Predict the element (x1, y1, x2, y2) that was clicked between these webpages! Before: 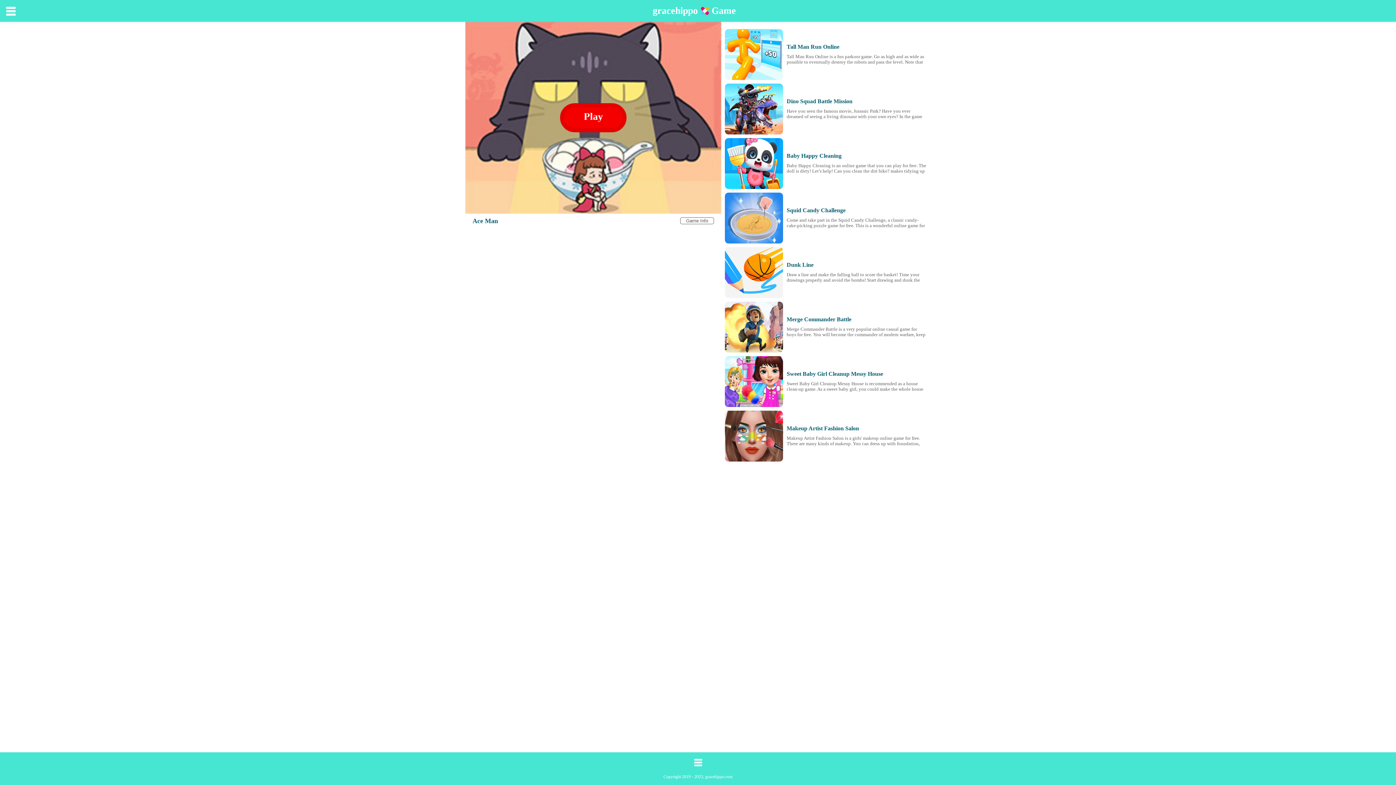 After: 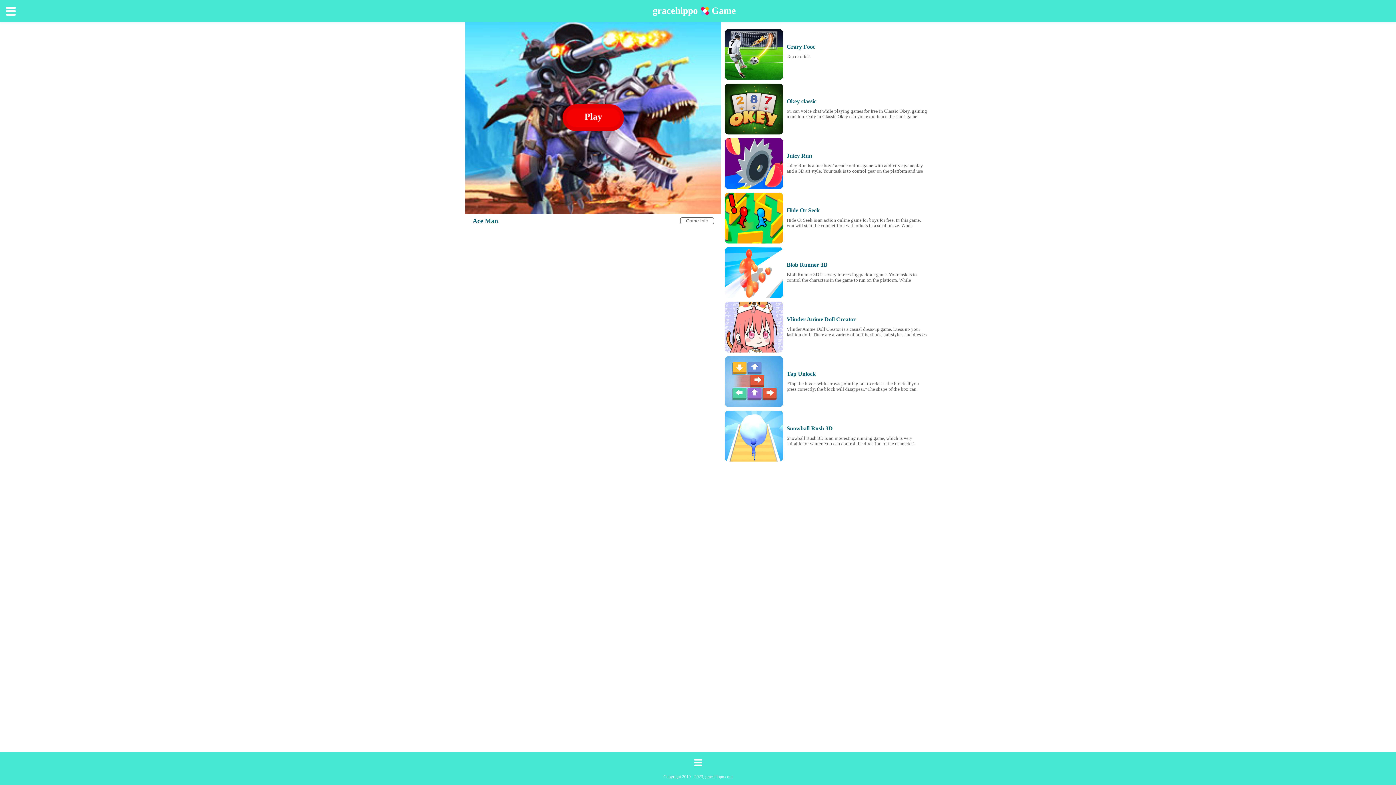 Action: bbox: (725, 83, 927, 134) label: Dino Squad Battle Mission

Have you seen the famous movie, Jurassic Park? Have you ever dreamed of seeing a living dinosaur with your own eyes? In the game Dino Squad Battle Mission, you will have the opportunity to realize your dreams. Your mission is to use armor and weapons to kill other dinosaurs. Pay attention to your health and damage at any time, and unlock advanced armored nuclear weapons. Are you ready?